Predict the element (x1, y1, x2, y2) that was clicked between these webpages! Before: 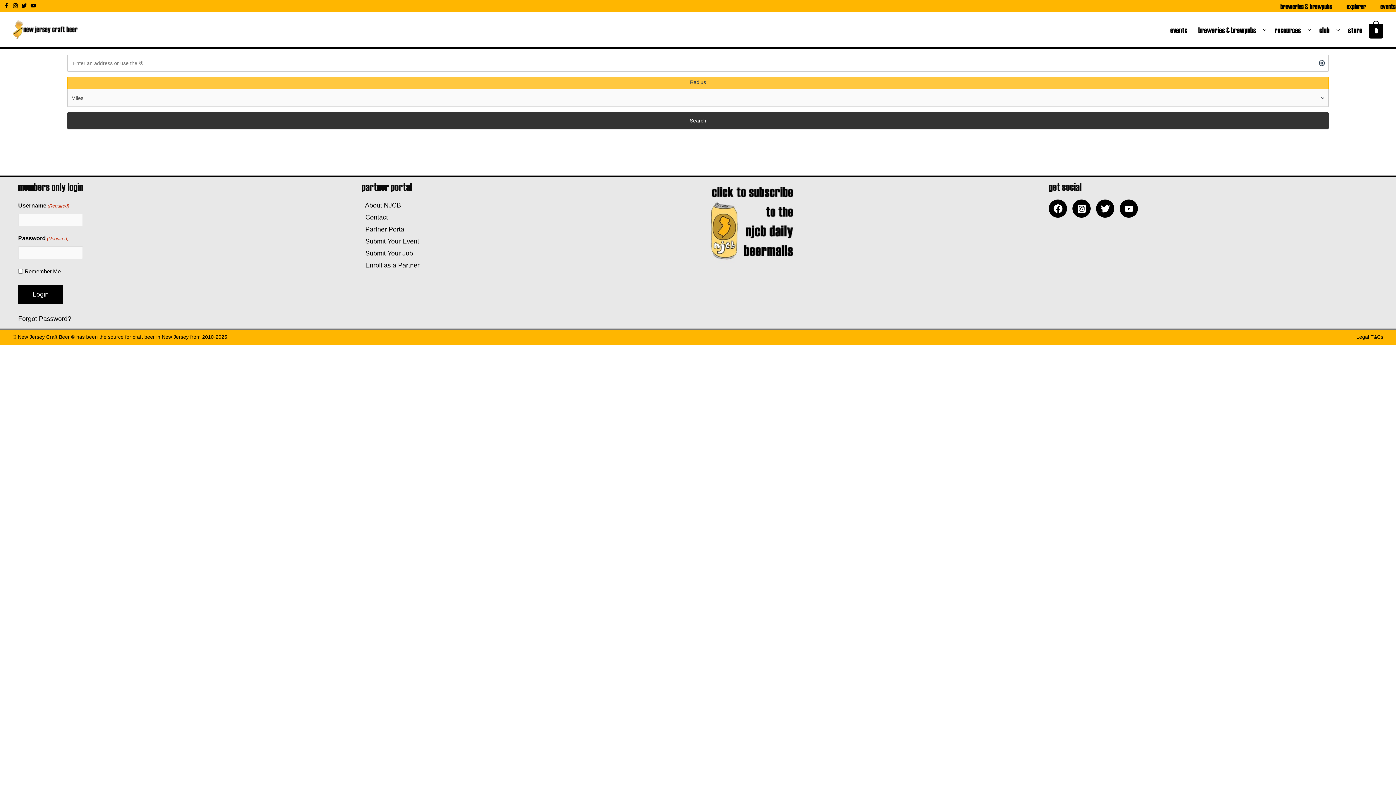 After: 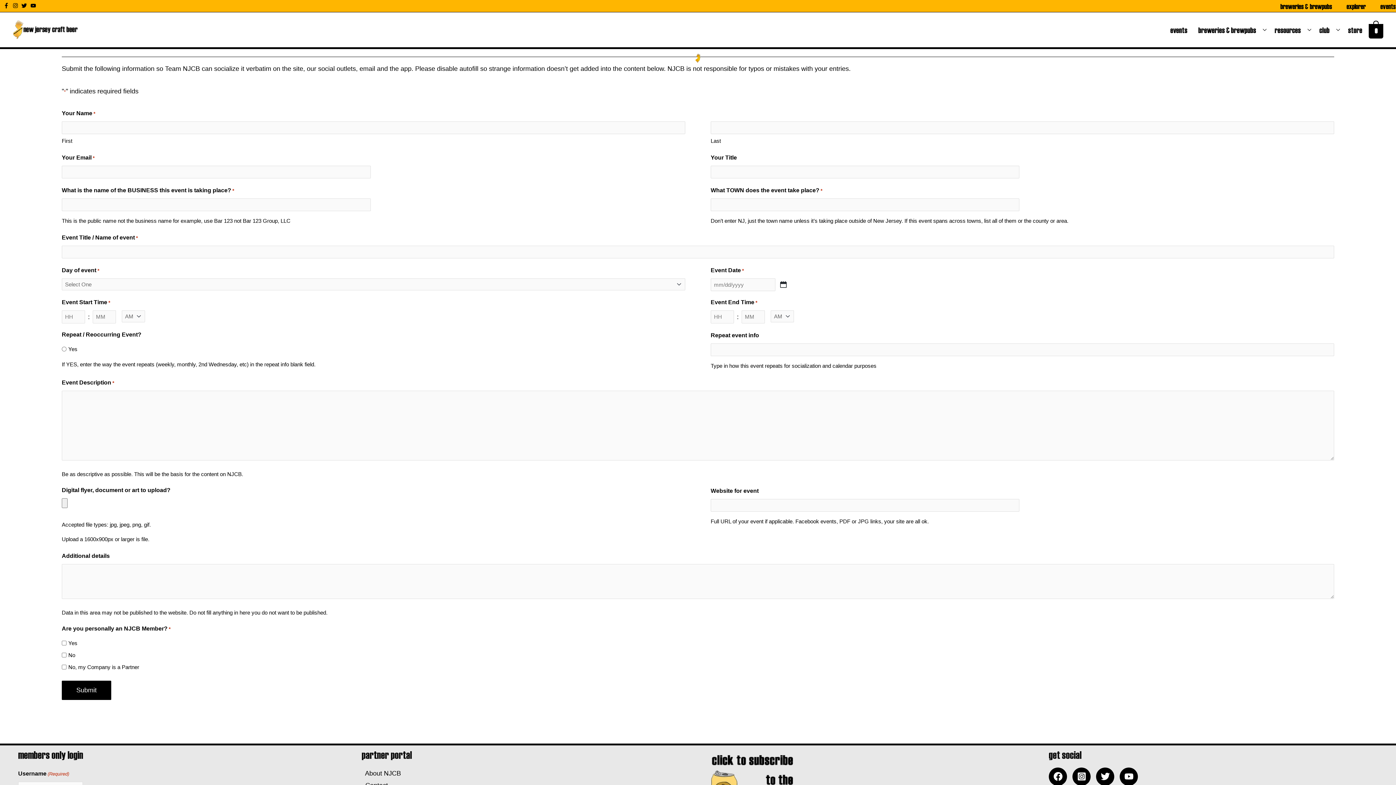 Action: bbox: (361, 237, 419, 245) label:   Submit Your Event